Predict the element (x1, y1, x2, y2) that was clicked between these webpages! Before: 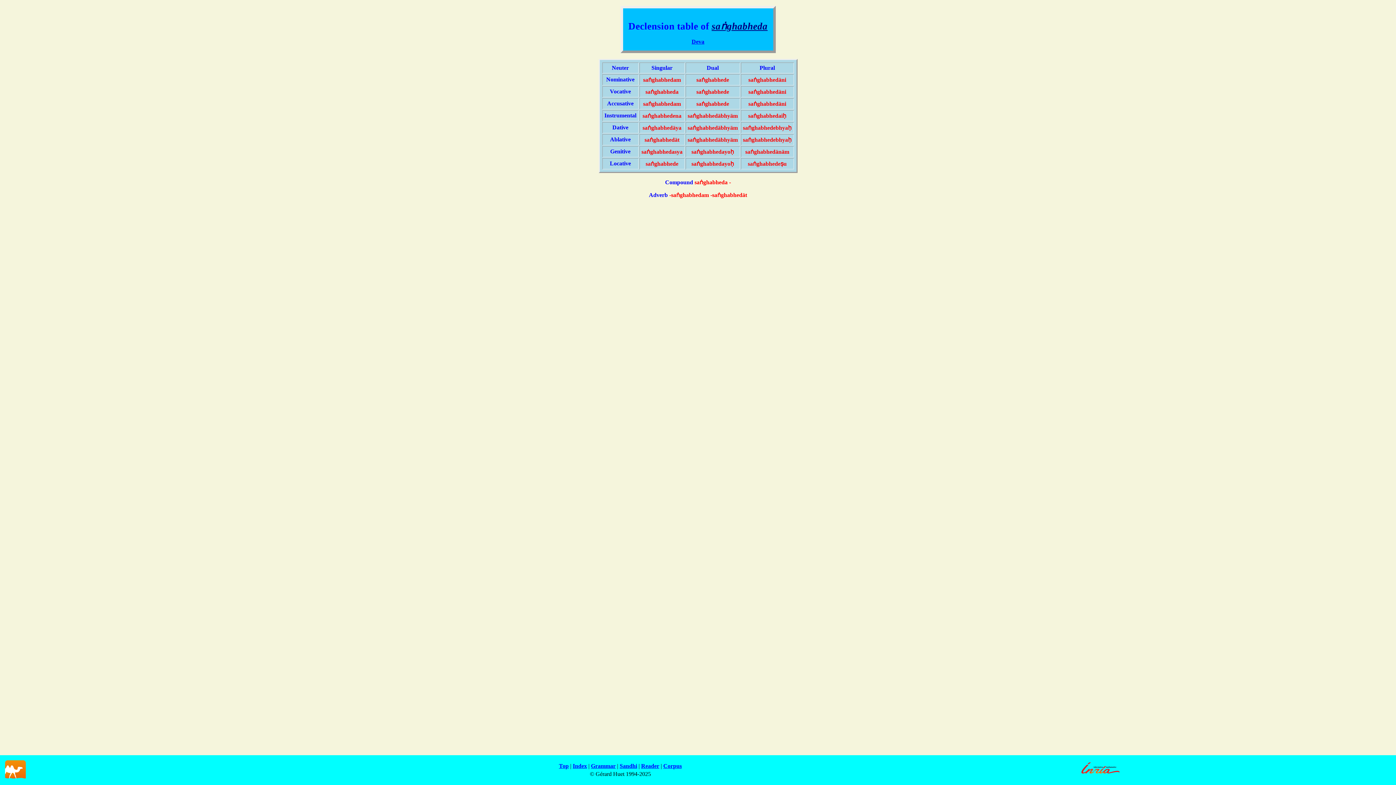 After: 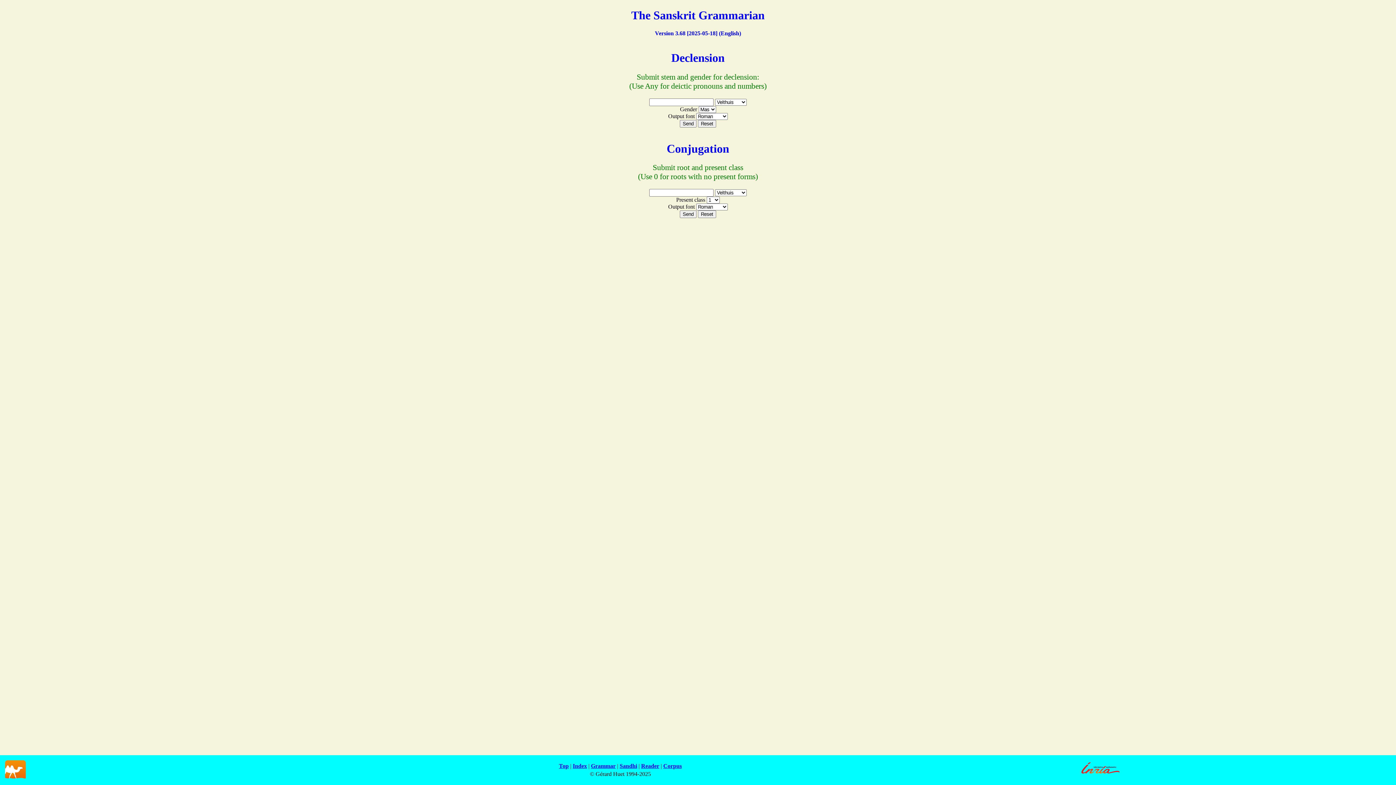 Action: label: Grammar bbox: (591, 763, 615, 769)